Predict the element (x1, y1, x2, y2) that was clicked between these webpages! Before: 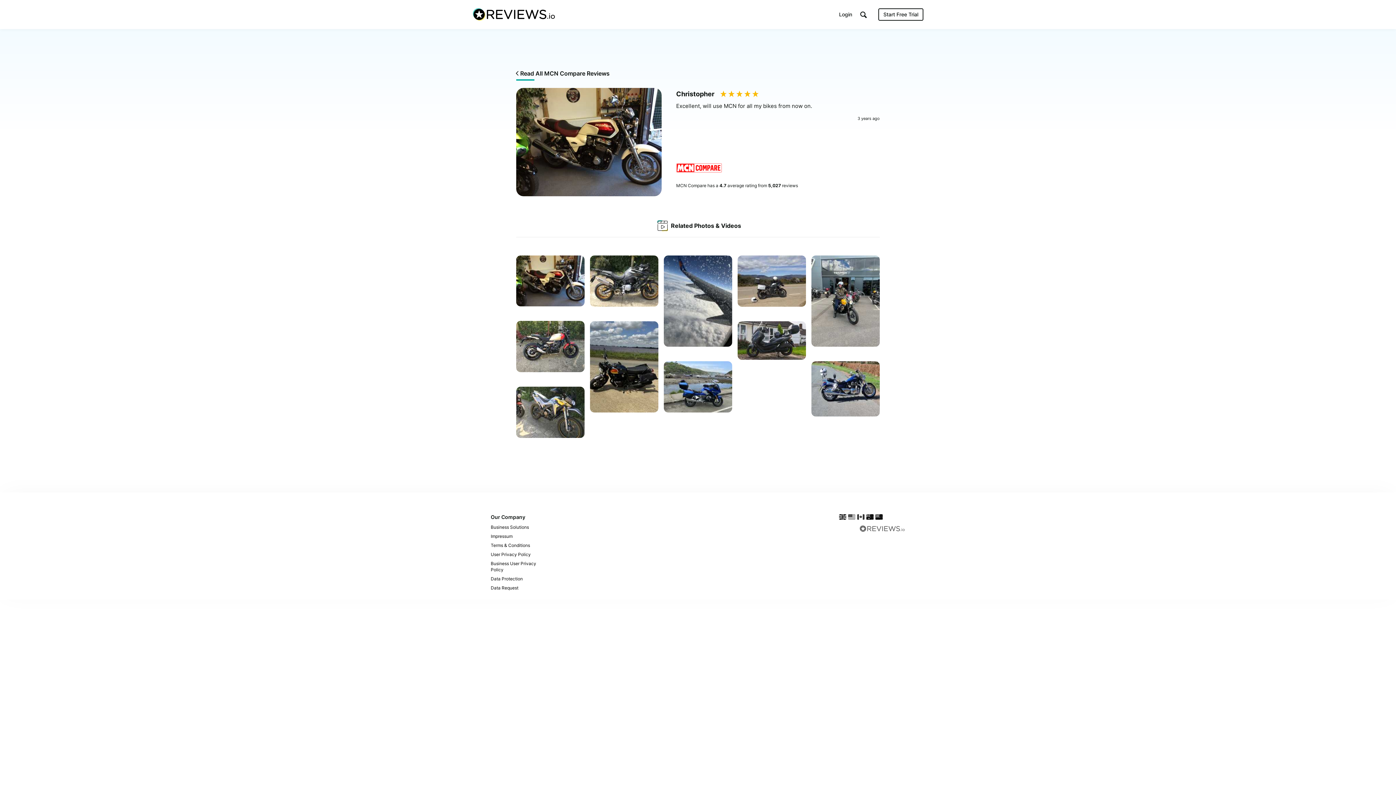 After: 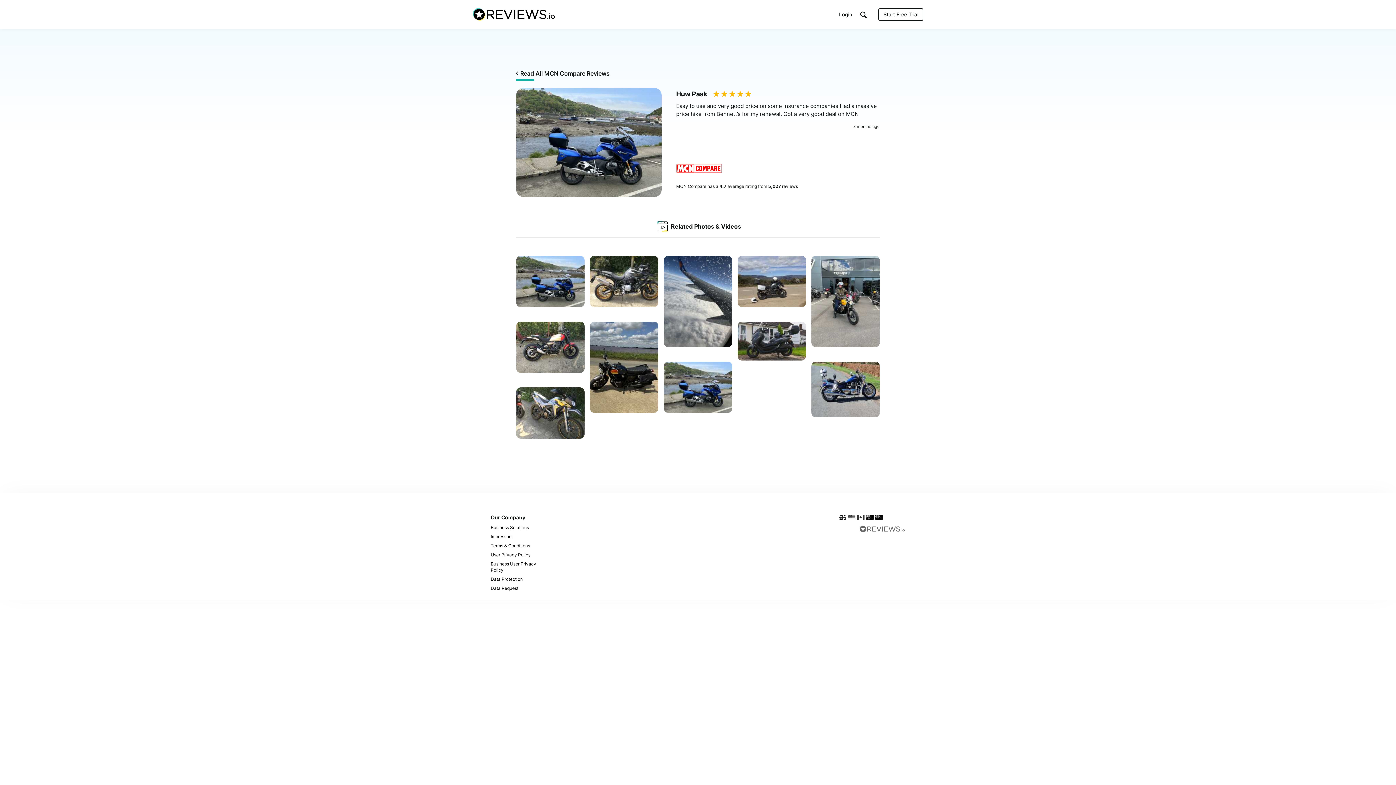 Action: label: MCN Compare
    
by Huw Pask bbox: (664, 361, 732, 414)